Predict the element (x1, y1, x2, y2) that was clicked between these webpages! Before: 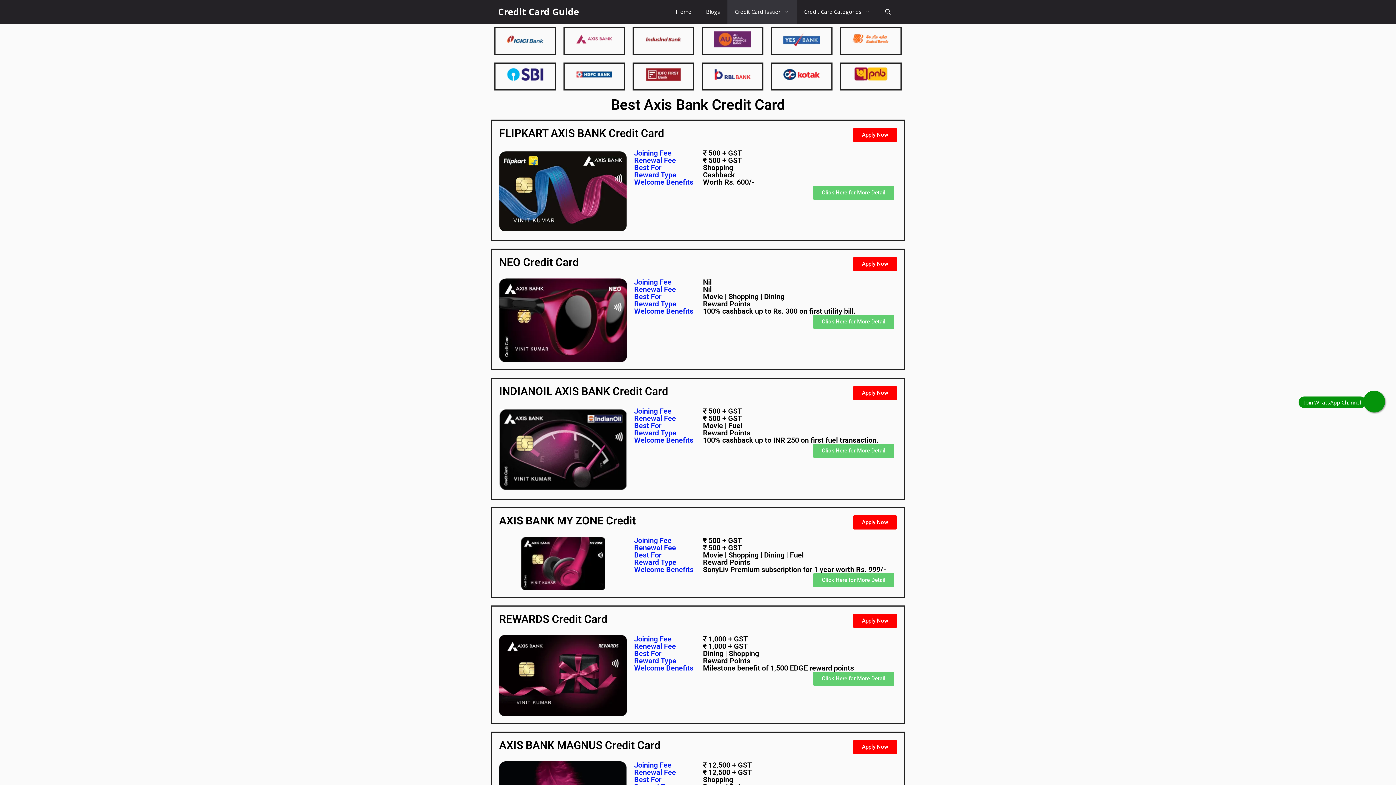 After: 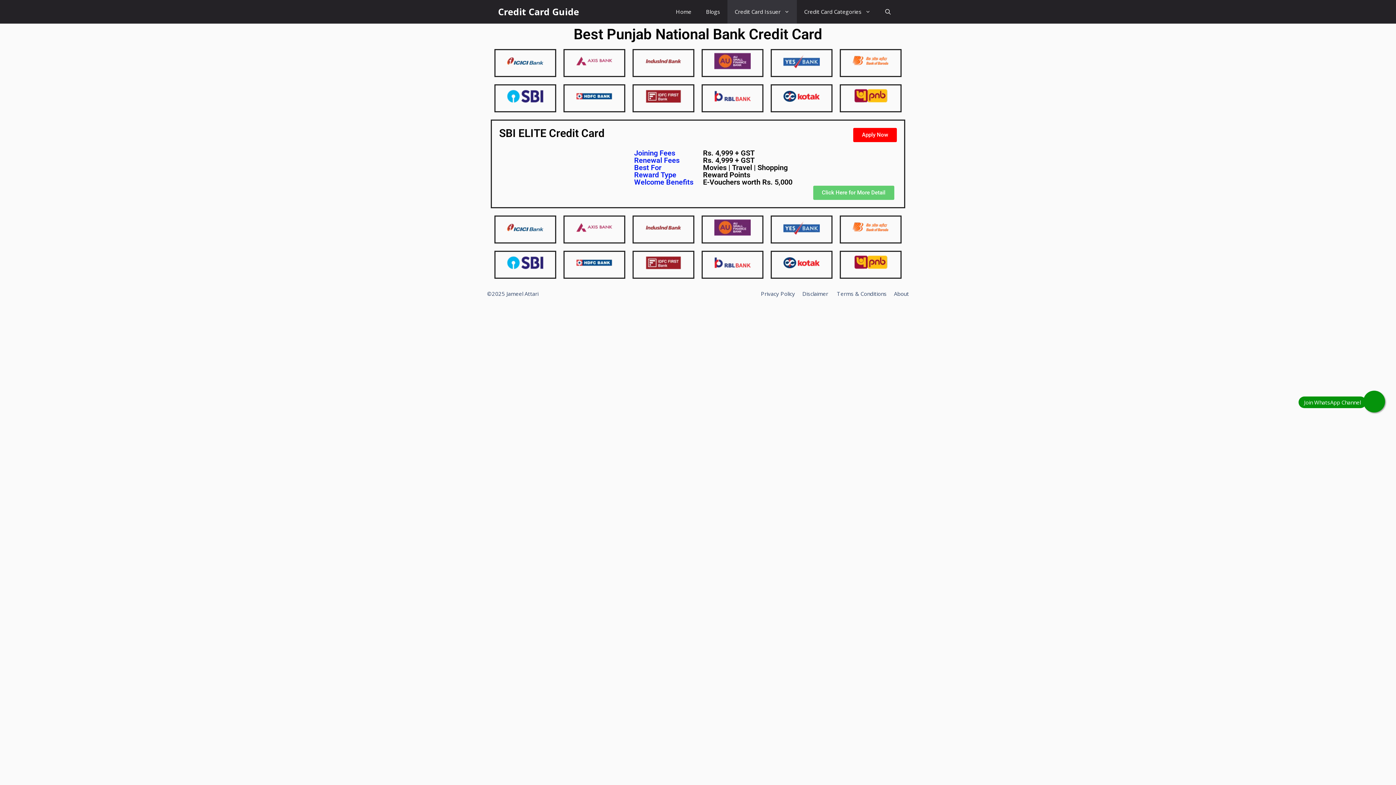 Action: bbox: (852, 63, 889, 85)